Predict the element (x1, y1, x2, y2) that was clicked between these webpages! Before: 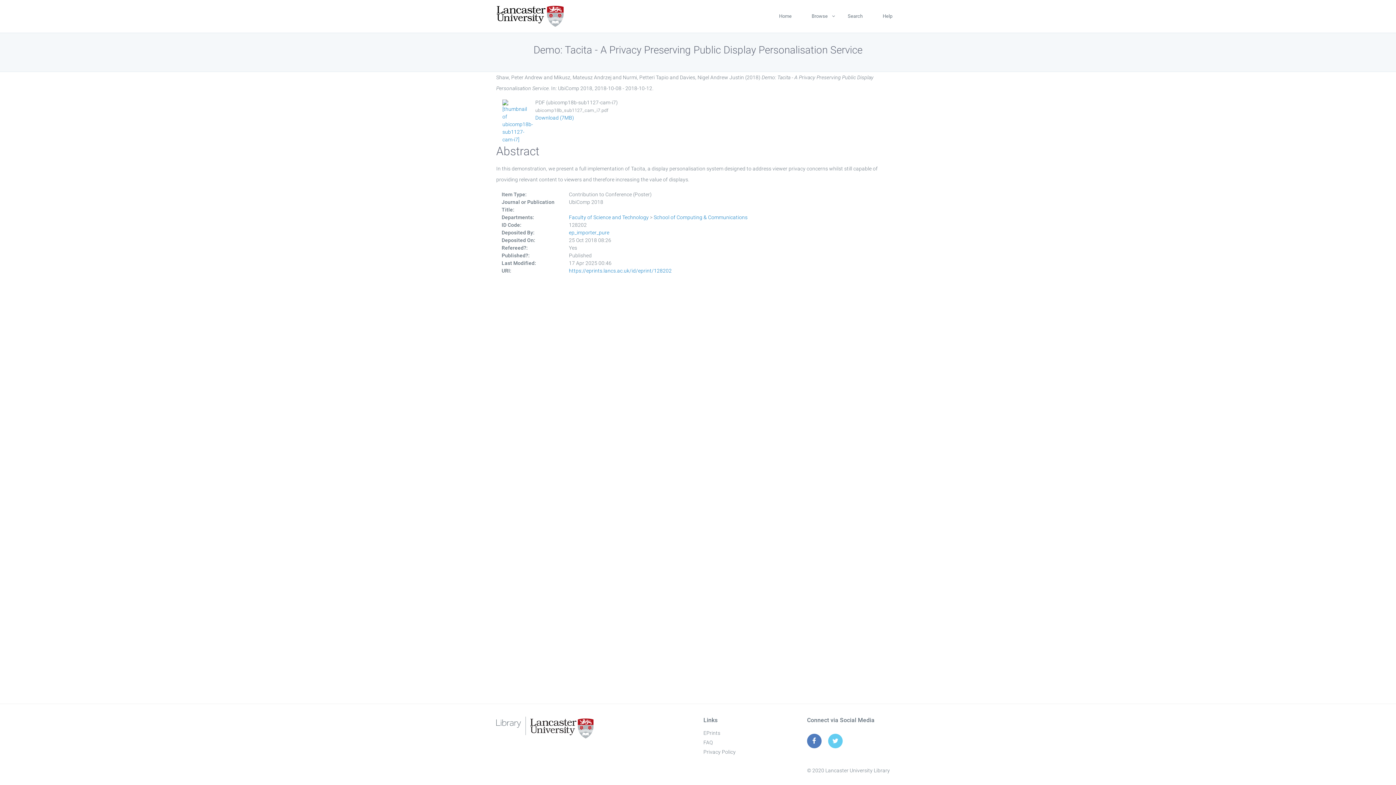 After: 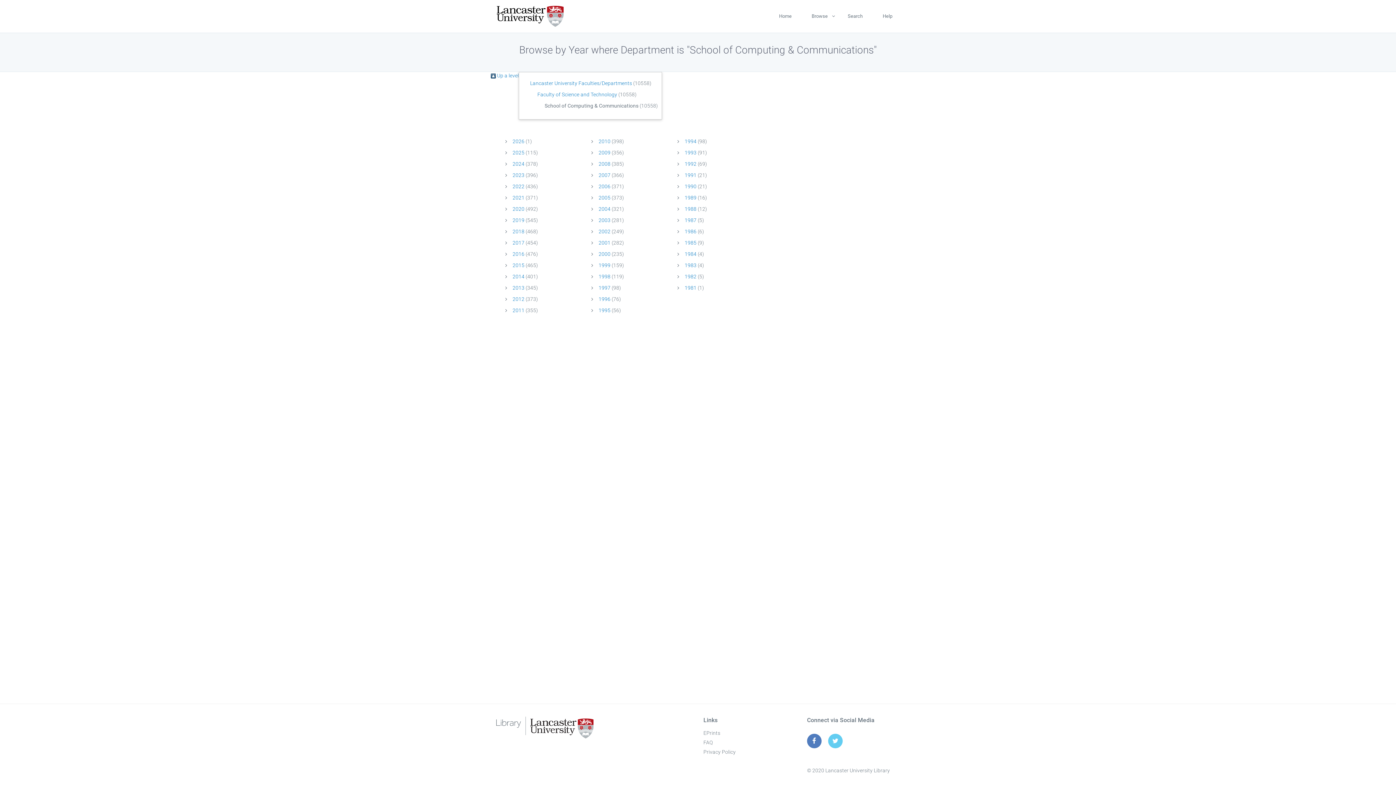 Action: label: School of Computing & Communications bbox: (653, 214, 747, 220)